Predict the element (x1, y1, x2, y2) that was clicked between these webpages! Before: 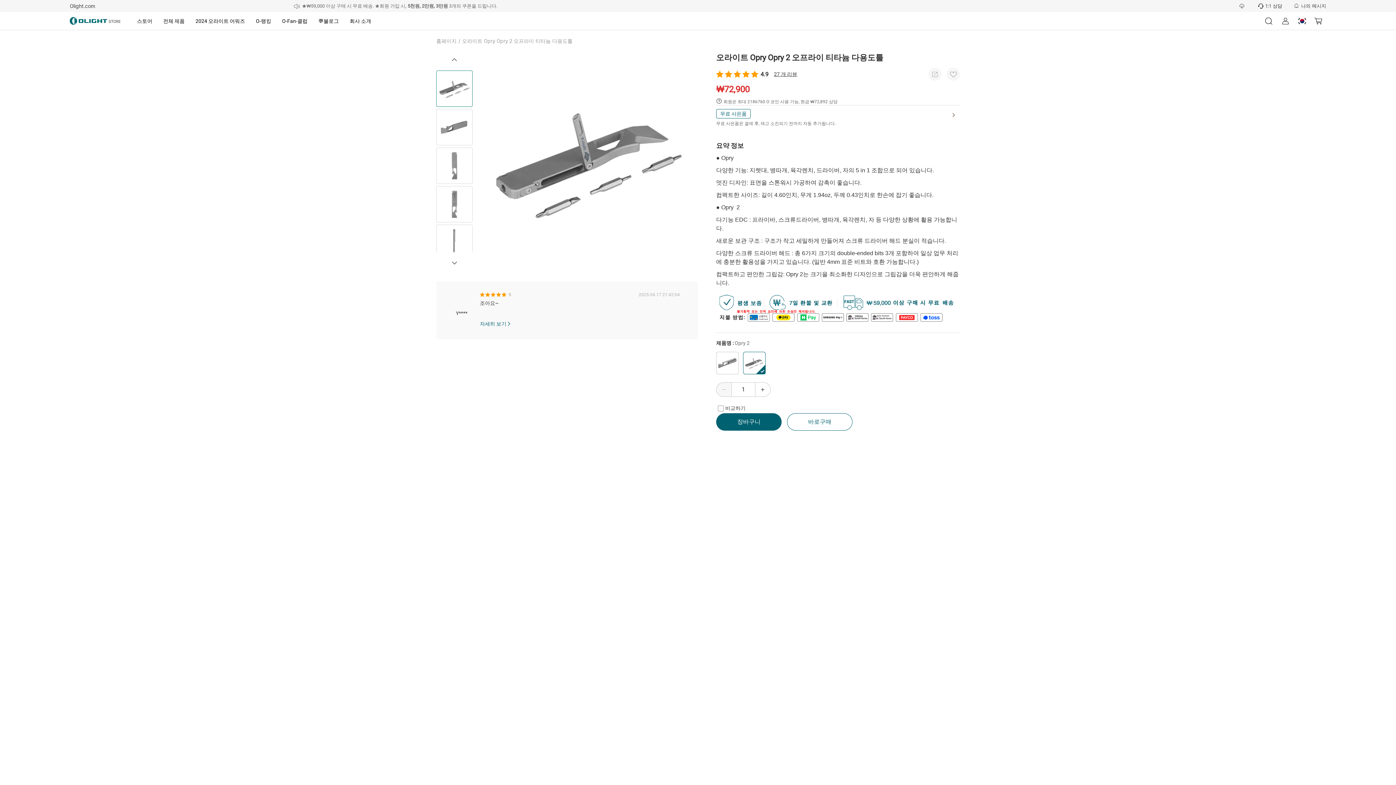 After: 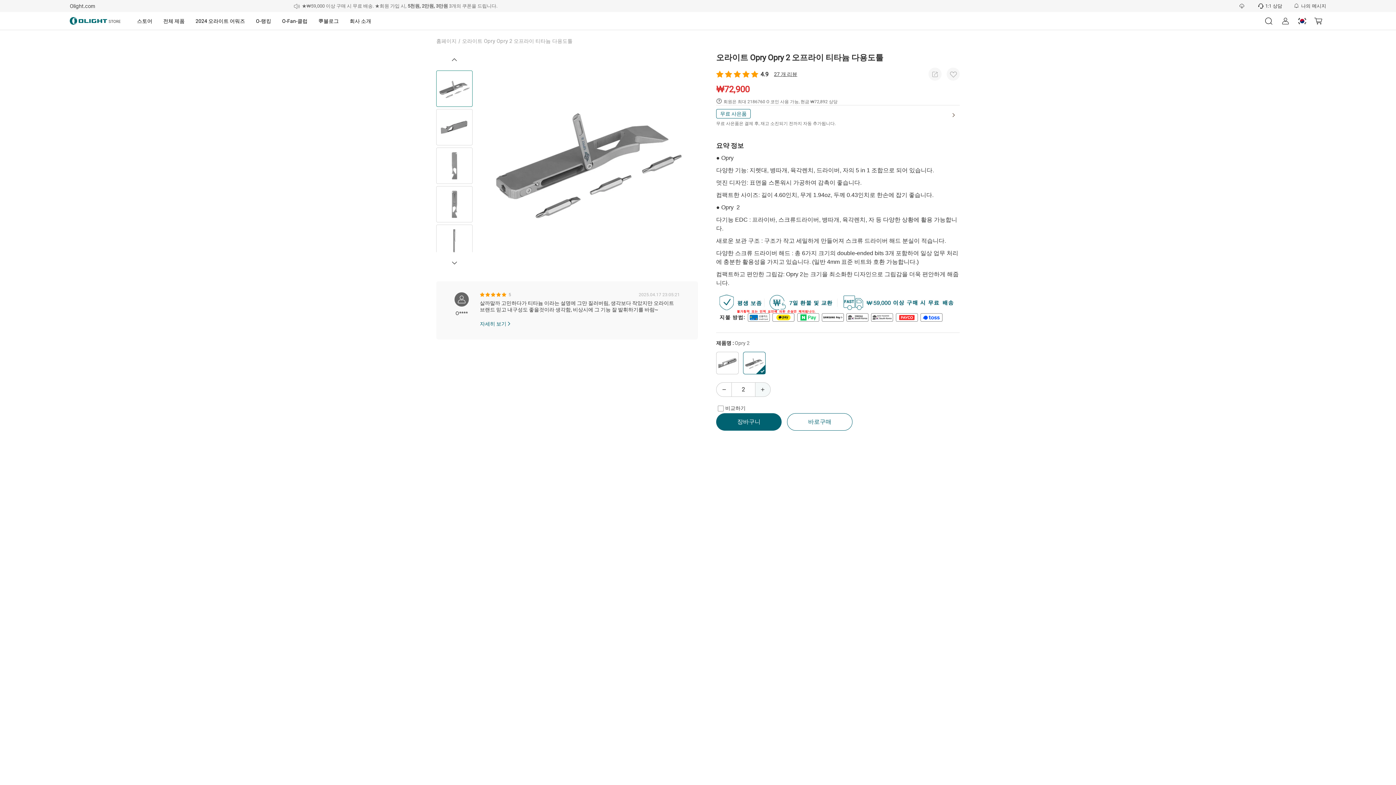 Action: bbox: (755, 382, 770, 397)